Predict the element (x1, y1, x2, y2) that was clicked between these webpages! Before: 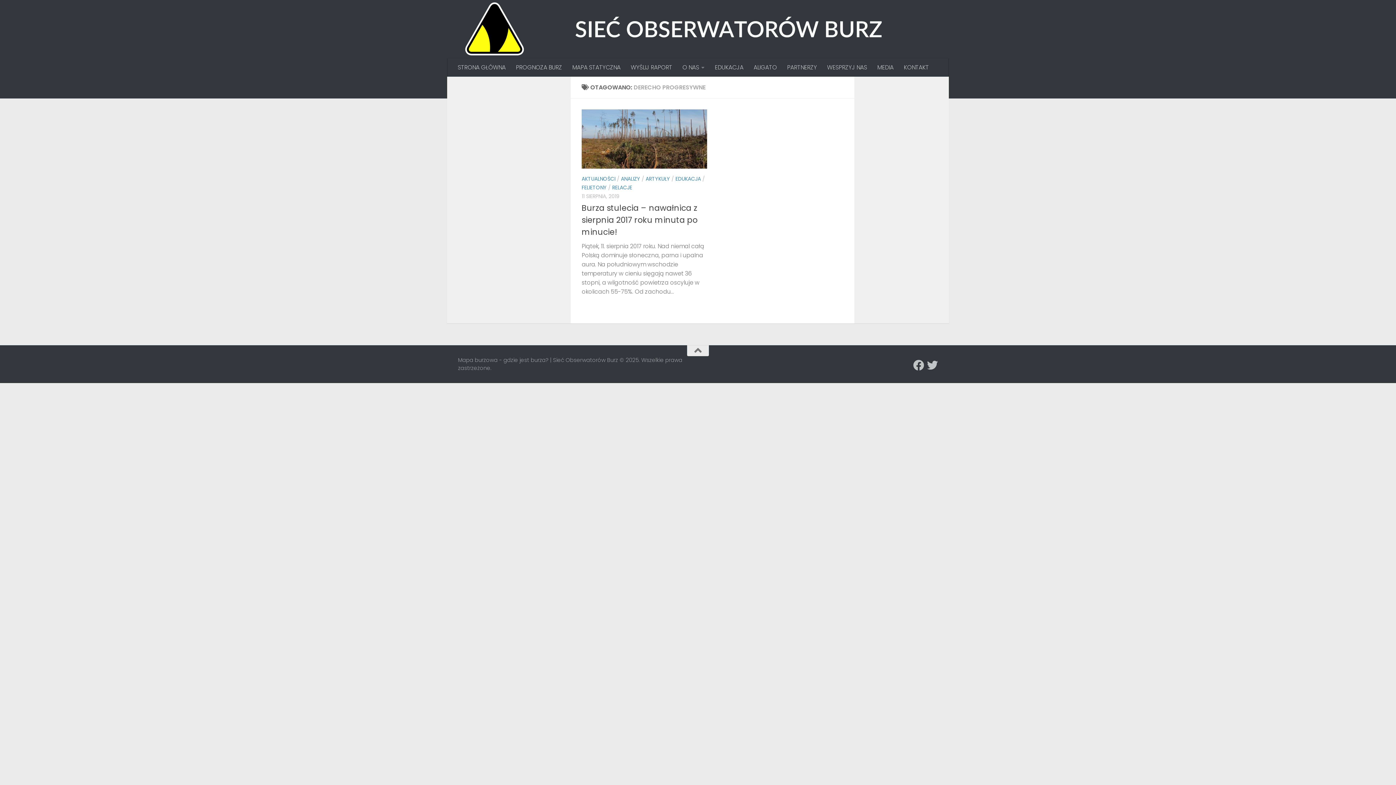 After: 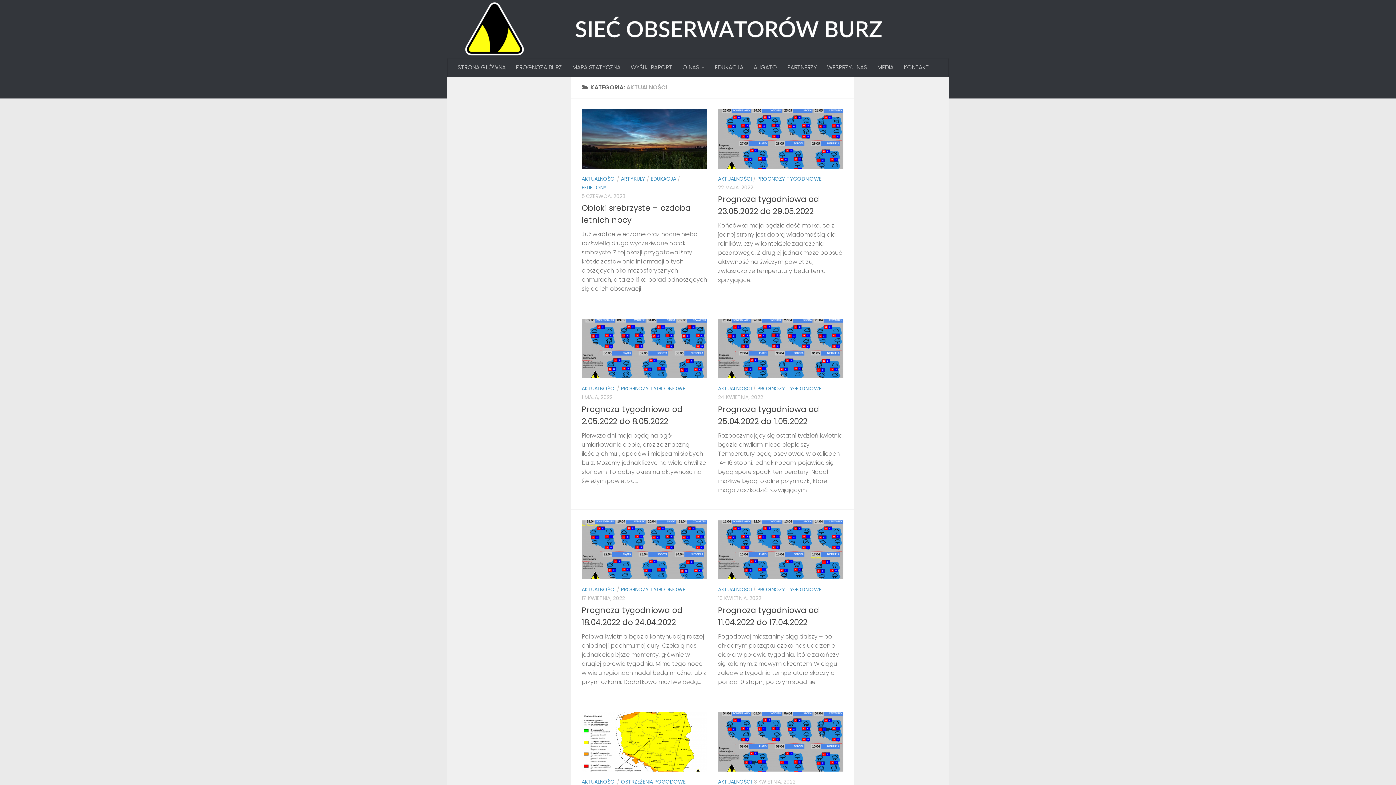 Action: label: AKTUALNOŚCI bbox: (581, 175, 615, 182)